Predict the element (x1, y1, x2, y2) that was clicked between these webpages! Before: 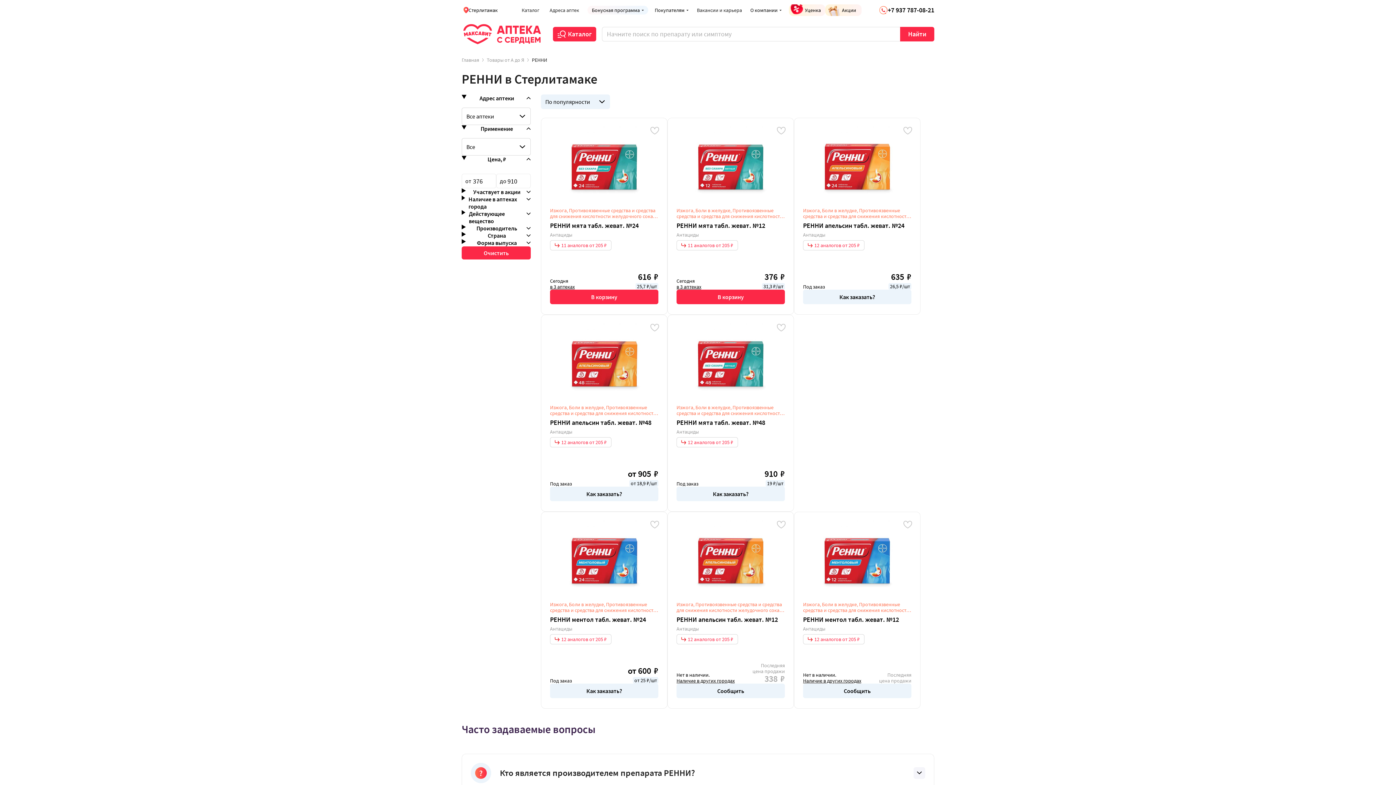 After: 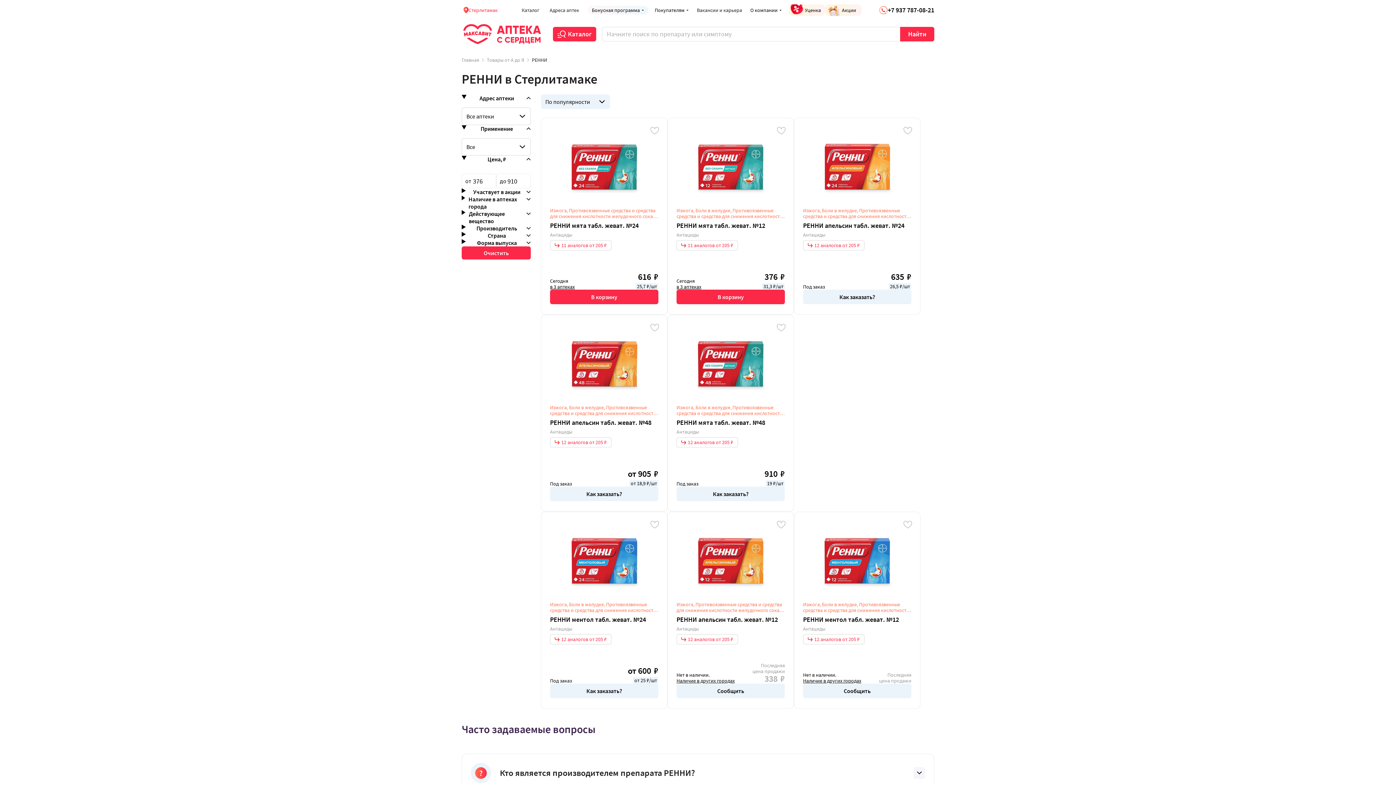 Action: bbox: (461, 6, 499, 13) label: Стерлитамак